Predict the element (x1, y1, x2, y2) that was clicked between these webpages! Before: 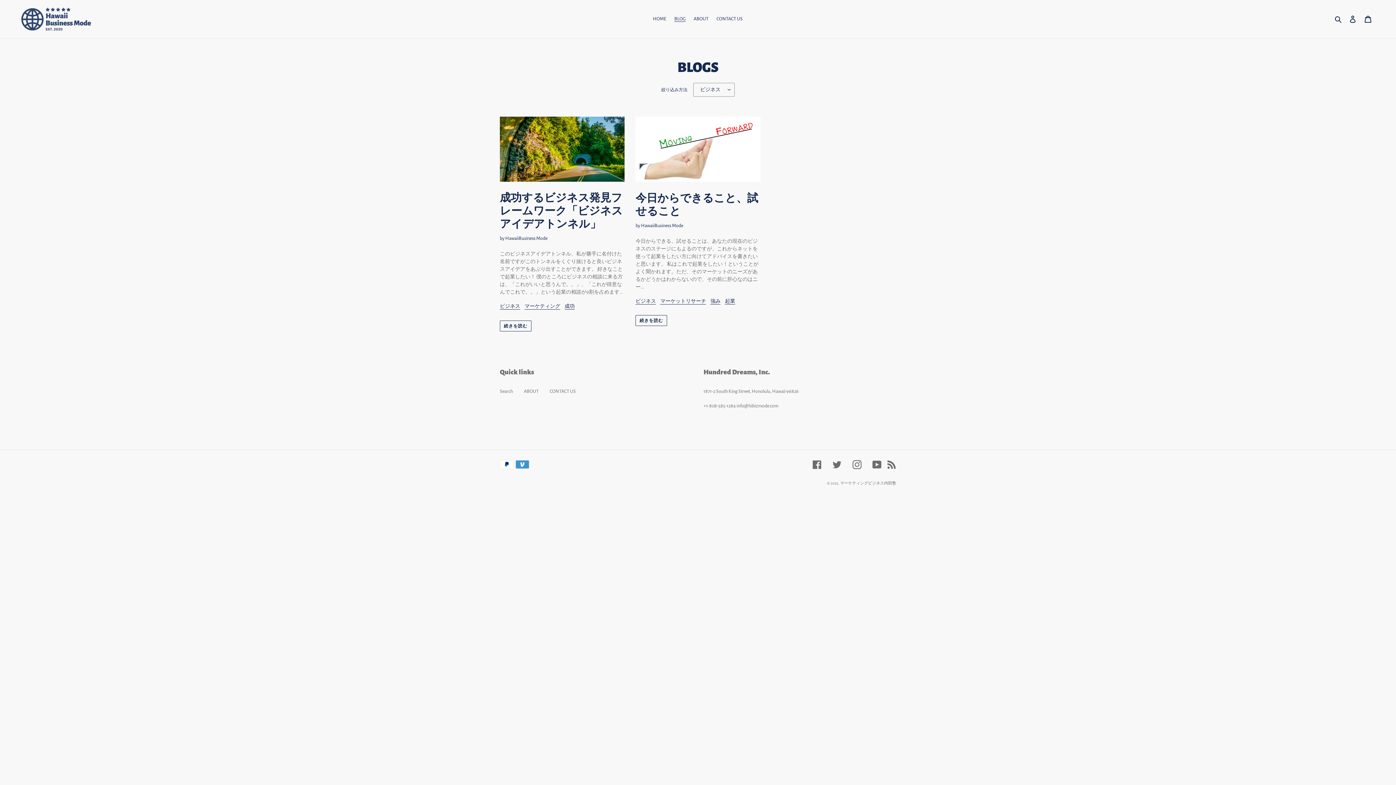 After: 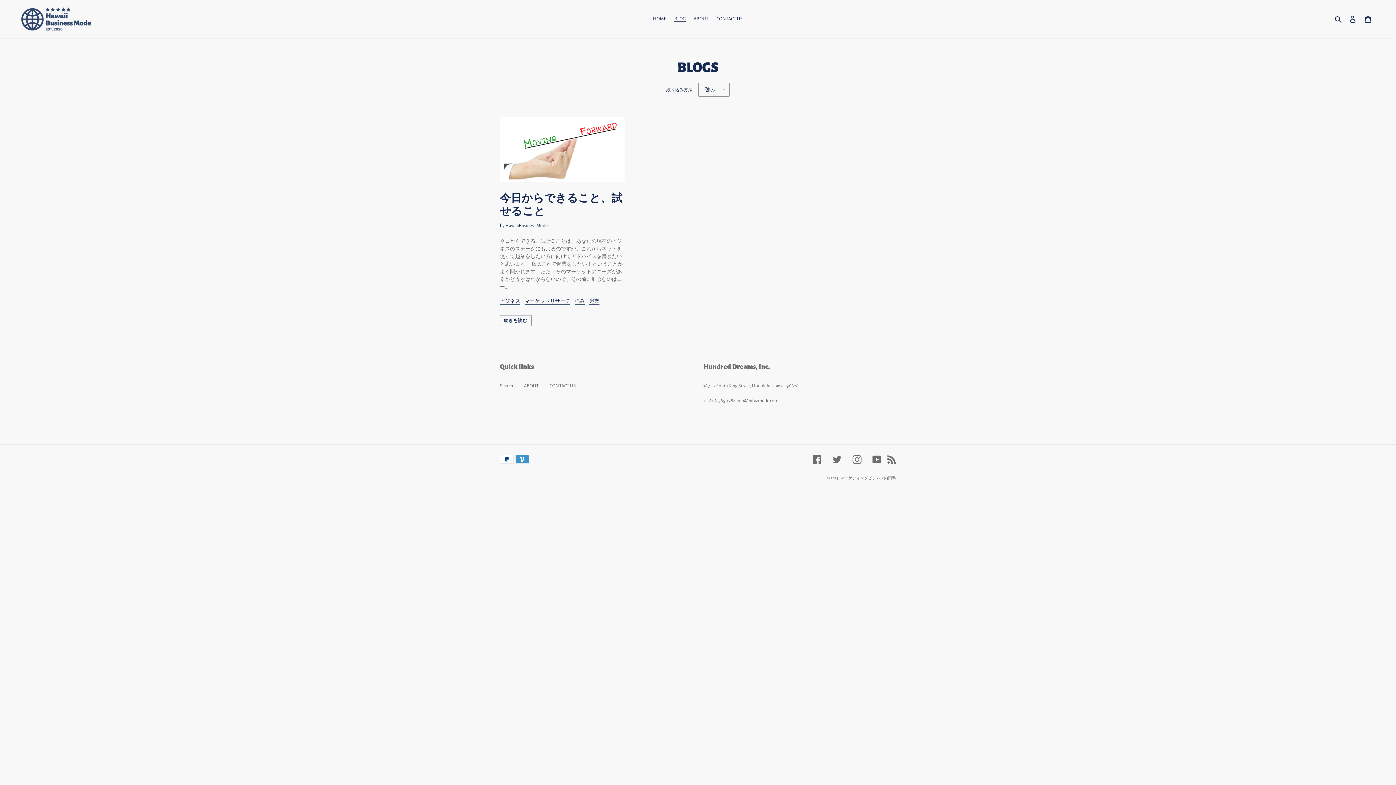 Action: bbox: (710, 298, 720, 304) label: 強み